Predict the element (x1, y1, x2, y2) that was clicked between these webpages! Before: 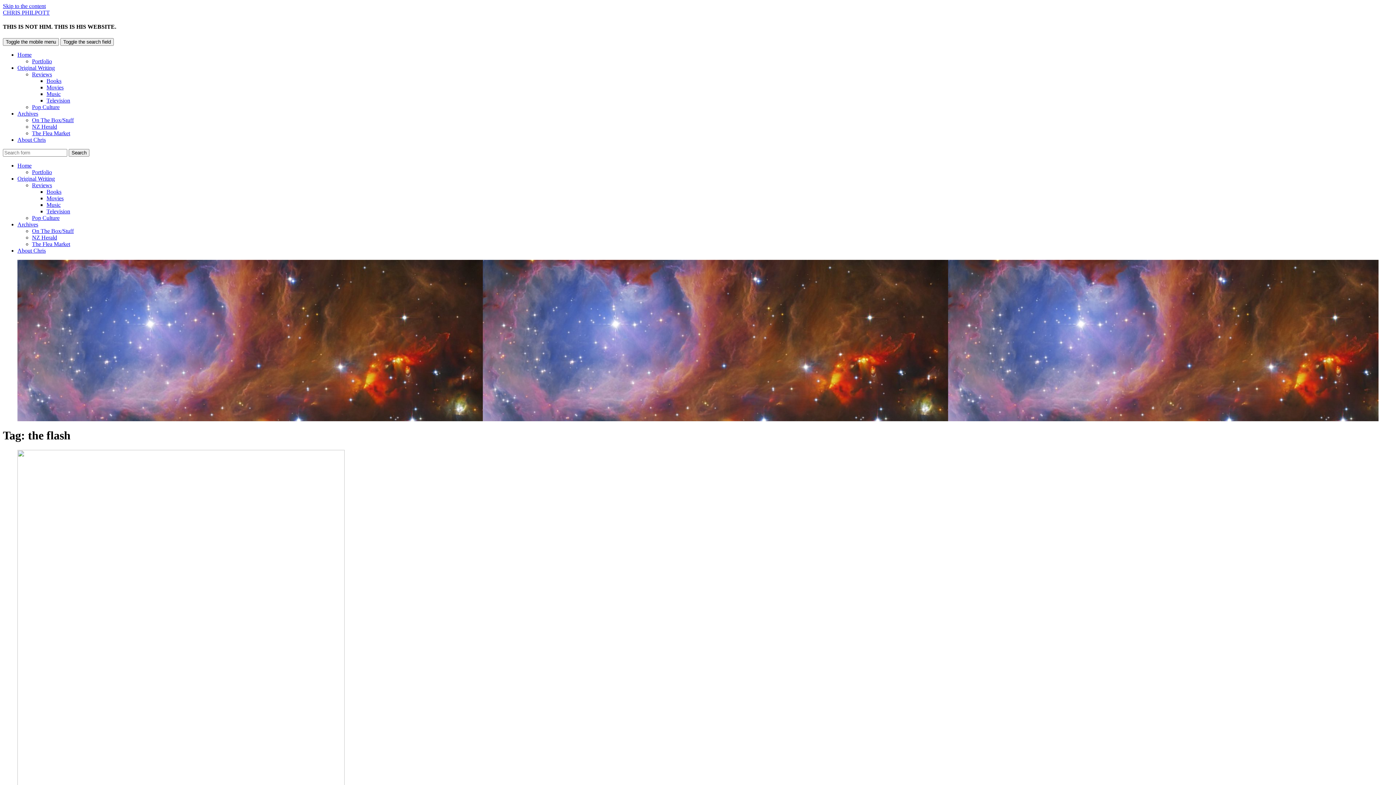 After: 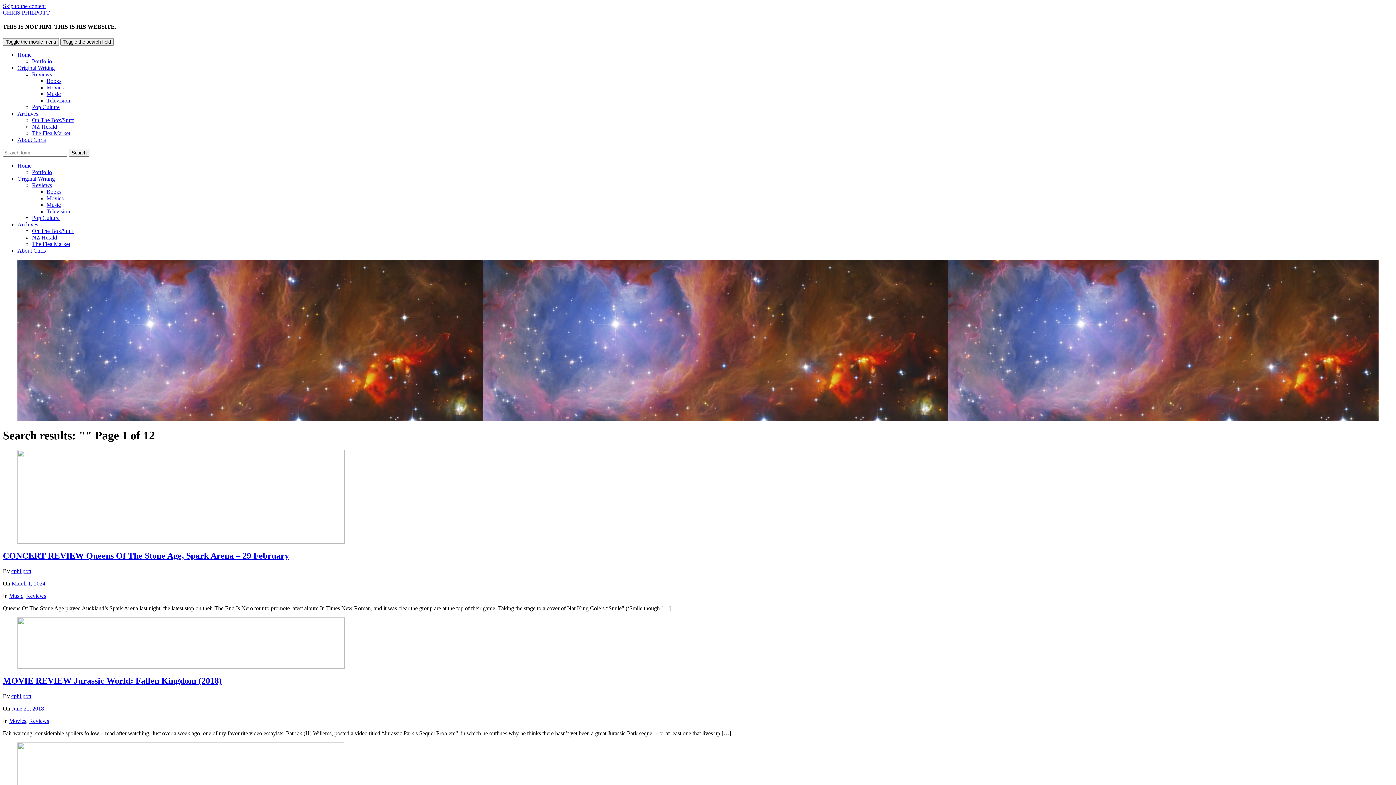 Action: label: Search bbox: (68, 148, 89, 156)